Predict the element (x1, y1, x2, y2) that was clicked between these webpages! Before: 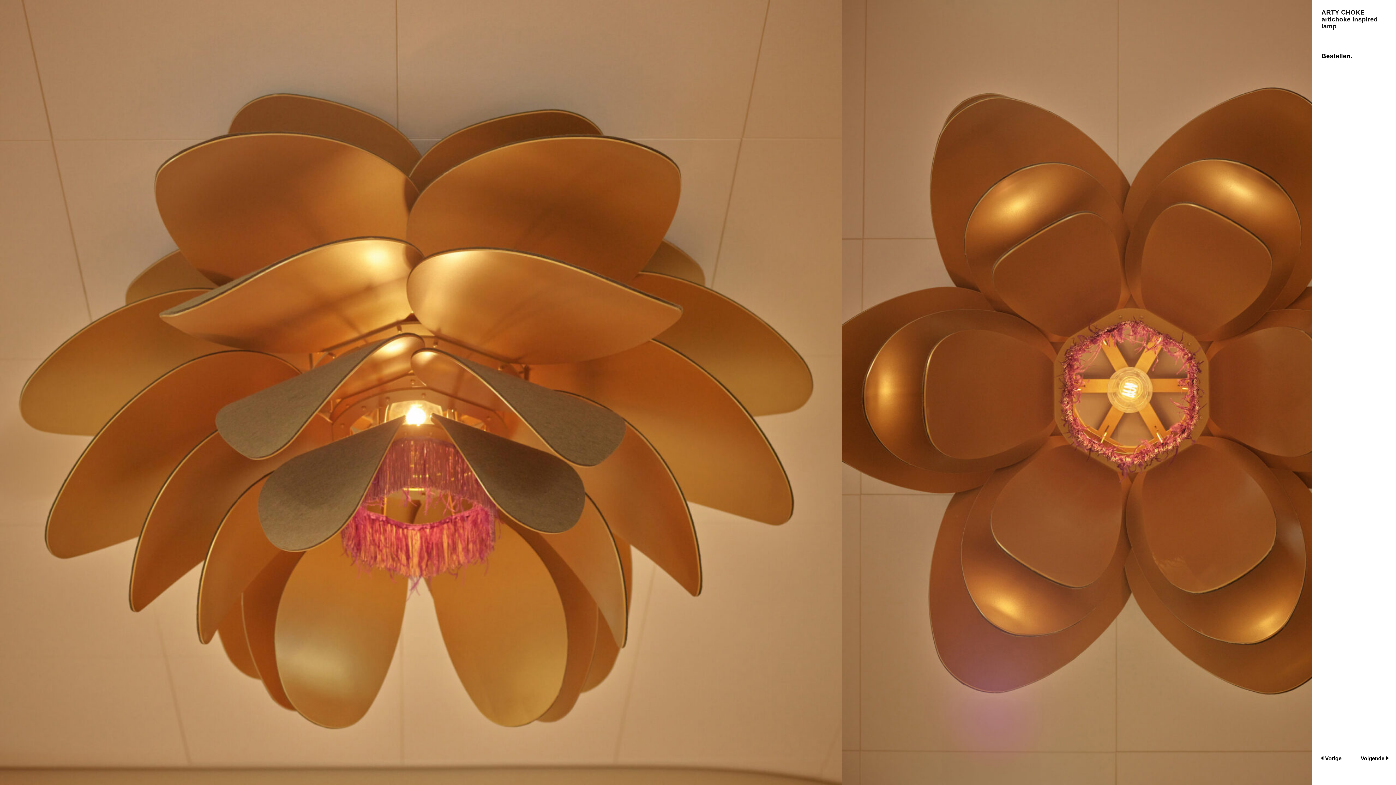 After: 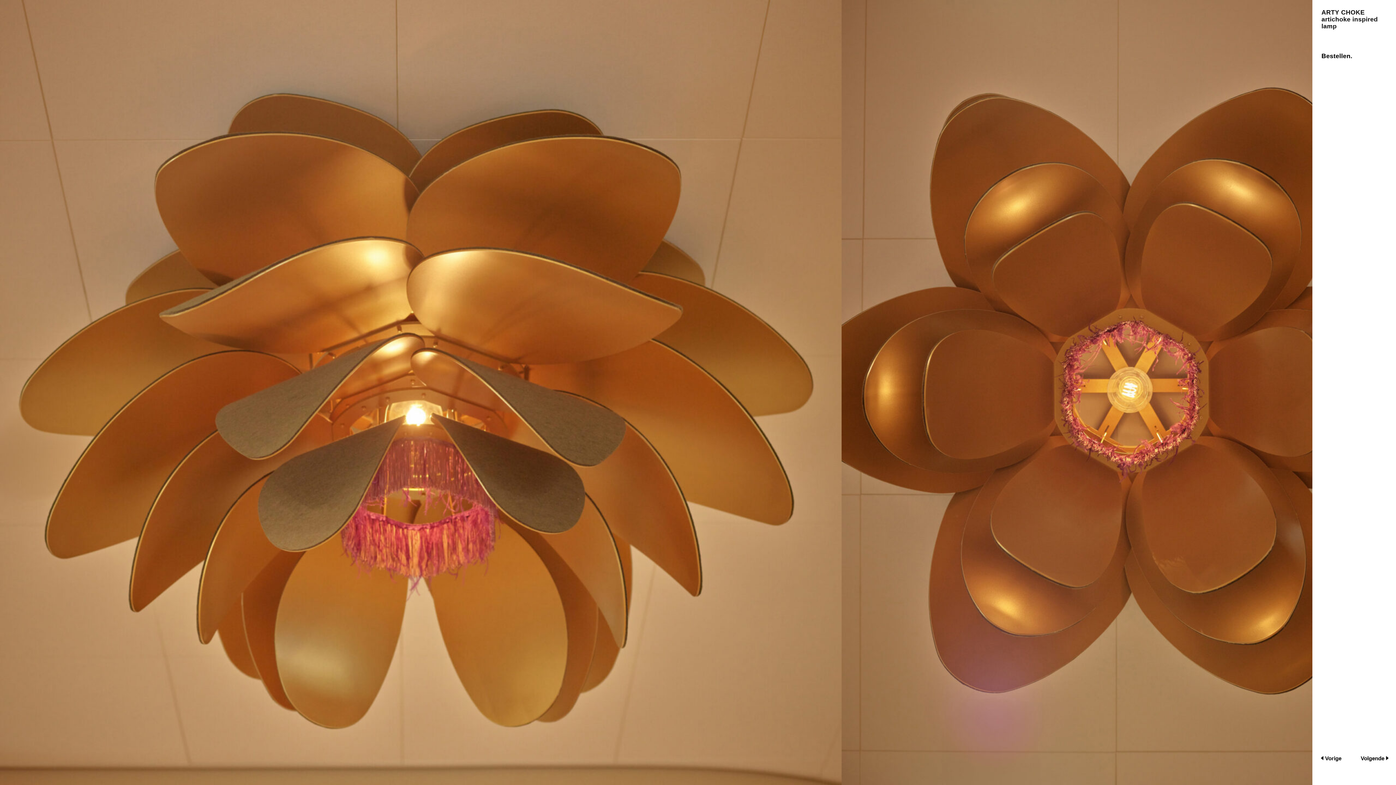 Action: bbox: (1370, 774, 1376, 781) label: pinterest